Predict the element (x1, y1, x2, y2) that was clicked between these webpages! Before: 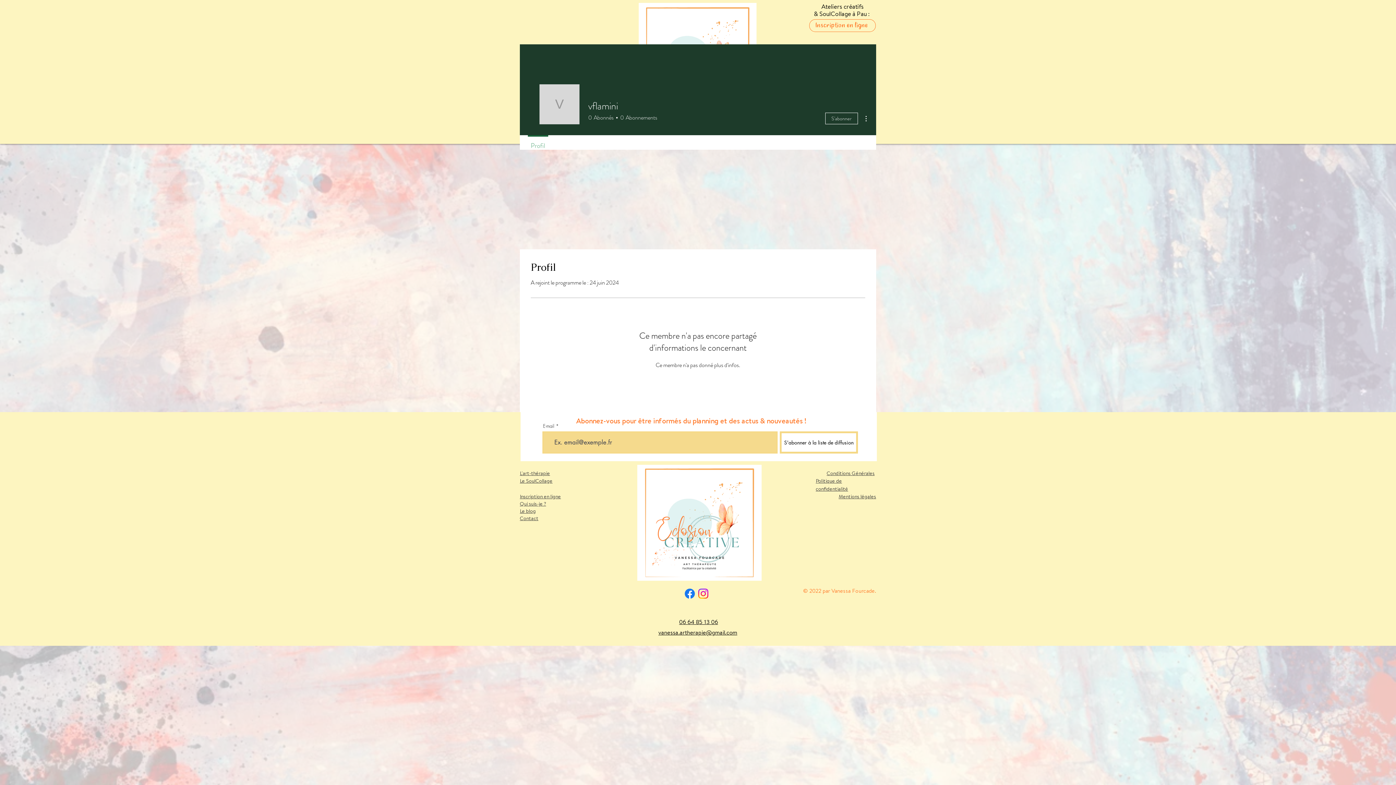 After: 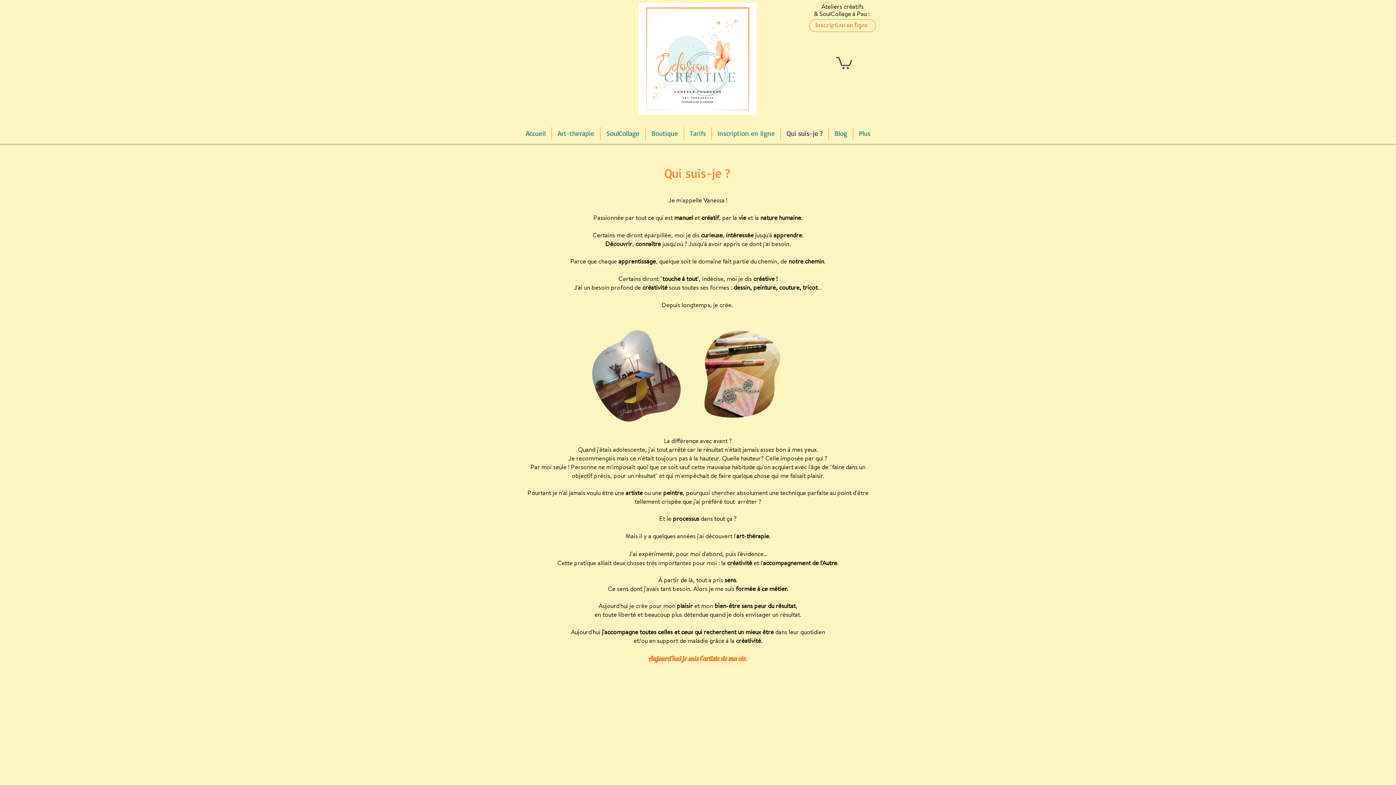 Action: bbox: (520, 500, 546, 507) label: Qui suis-je ?